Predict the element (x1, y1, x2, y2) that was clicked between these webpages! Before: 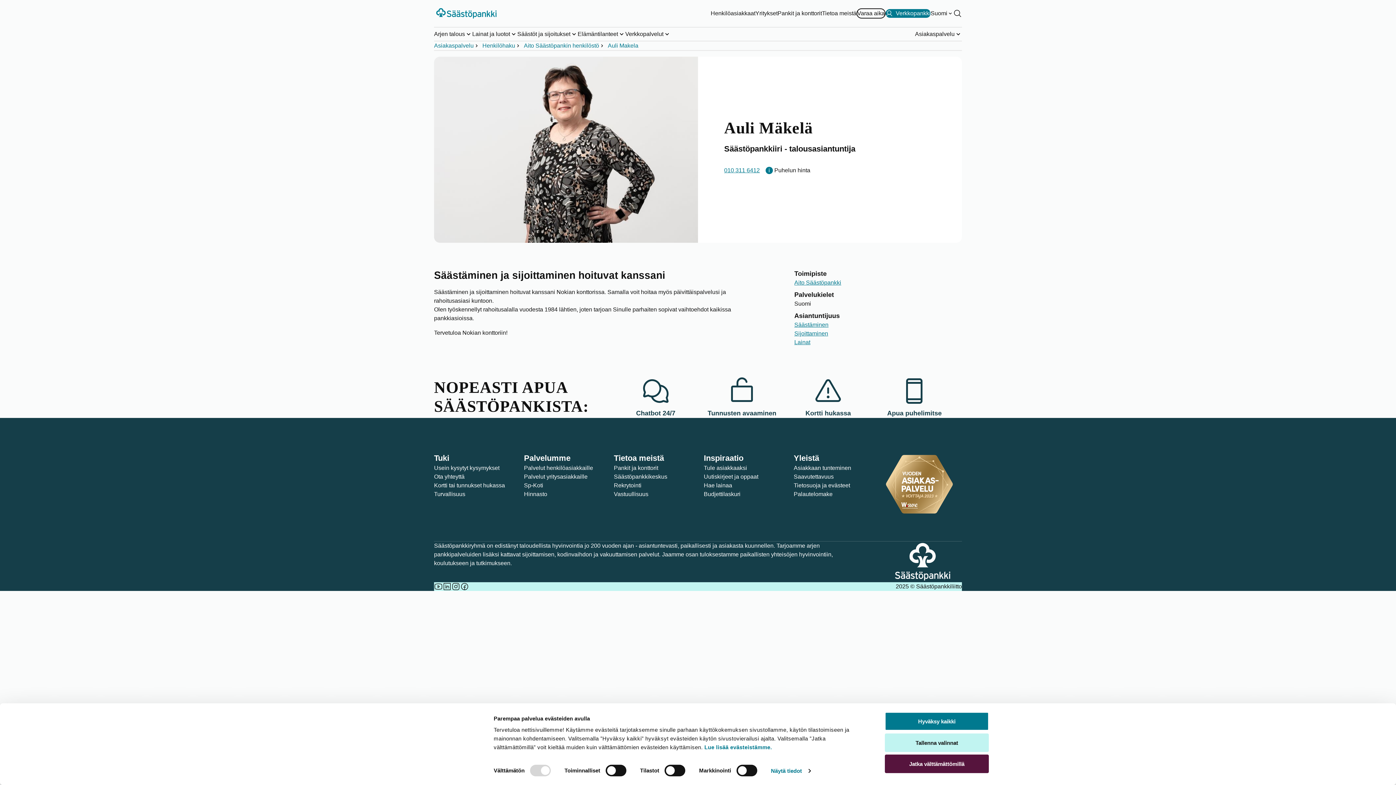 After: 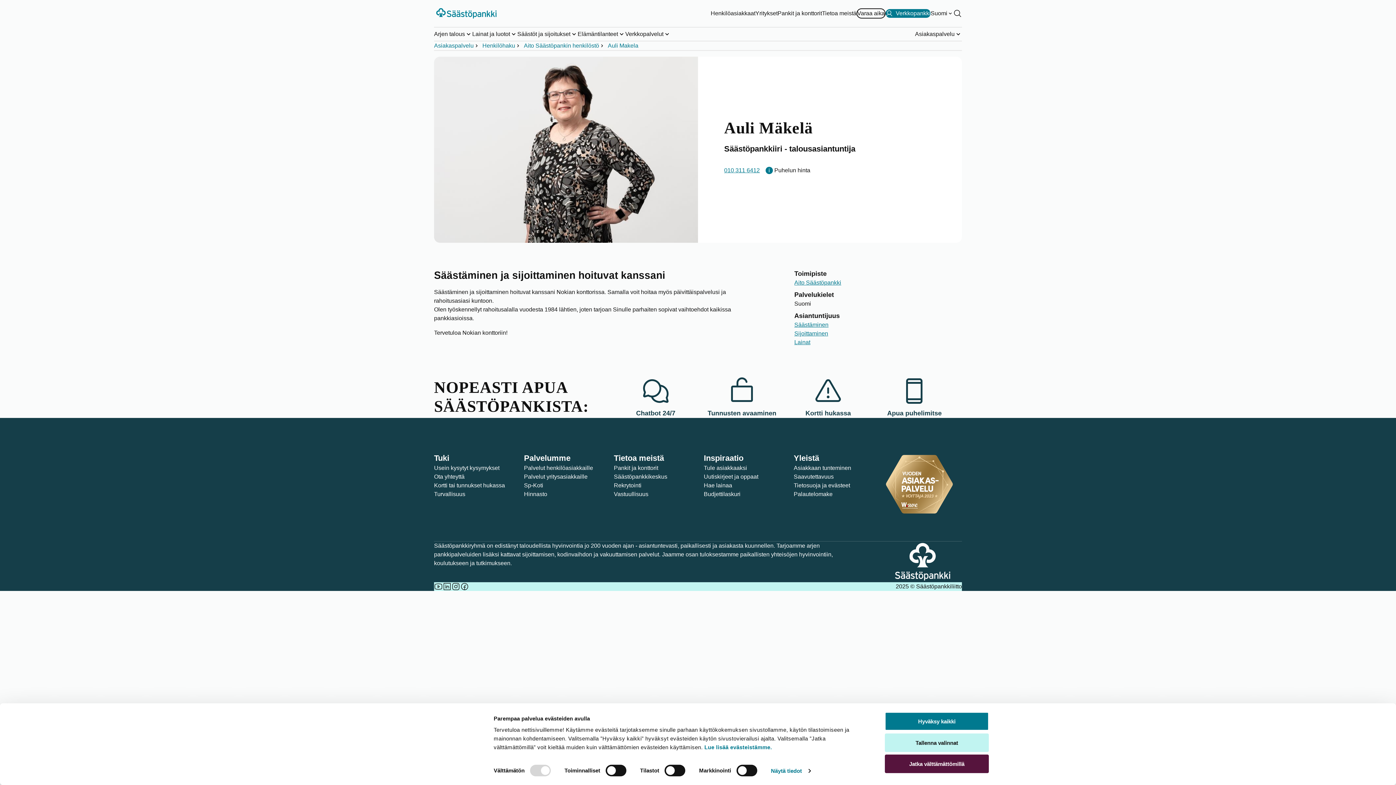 Action: bbox: (451, 582, 460, 591) label: Icon: Instagram.